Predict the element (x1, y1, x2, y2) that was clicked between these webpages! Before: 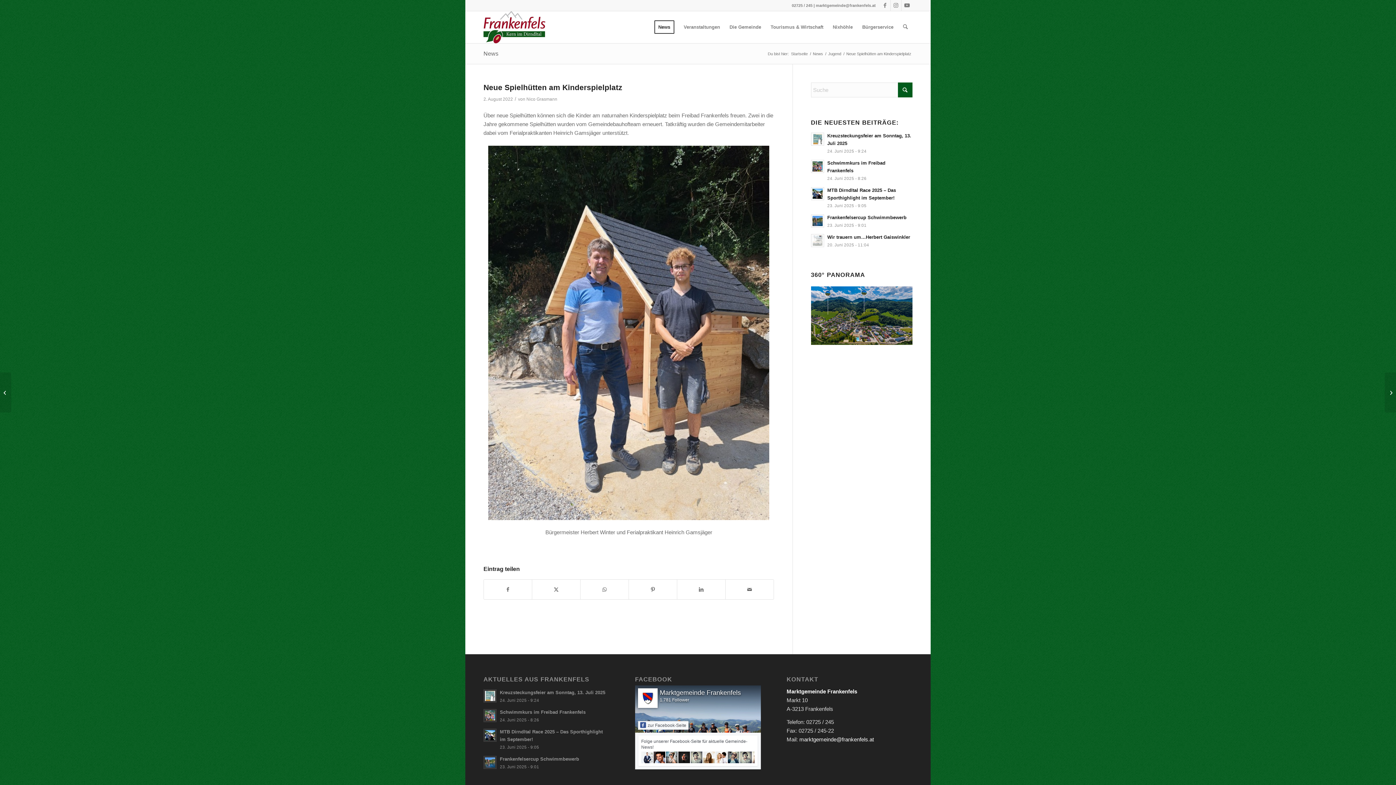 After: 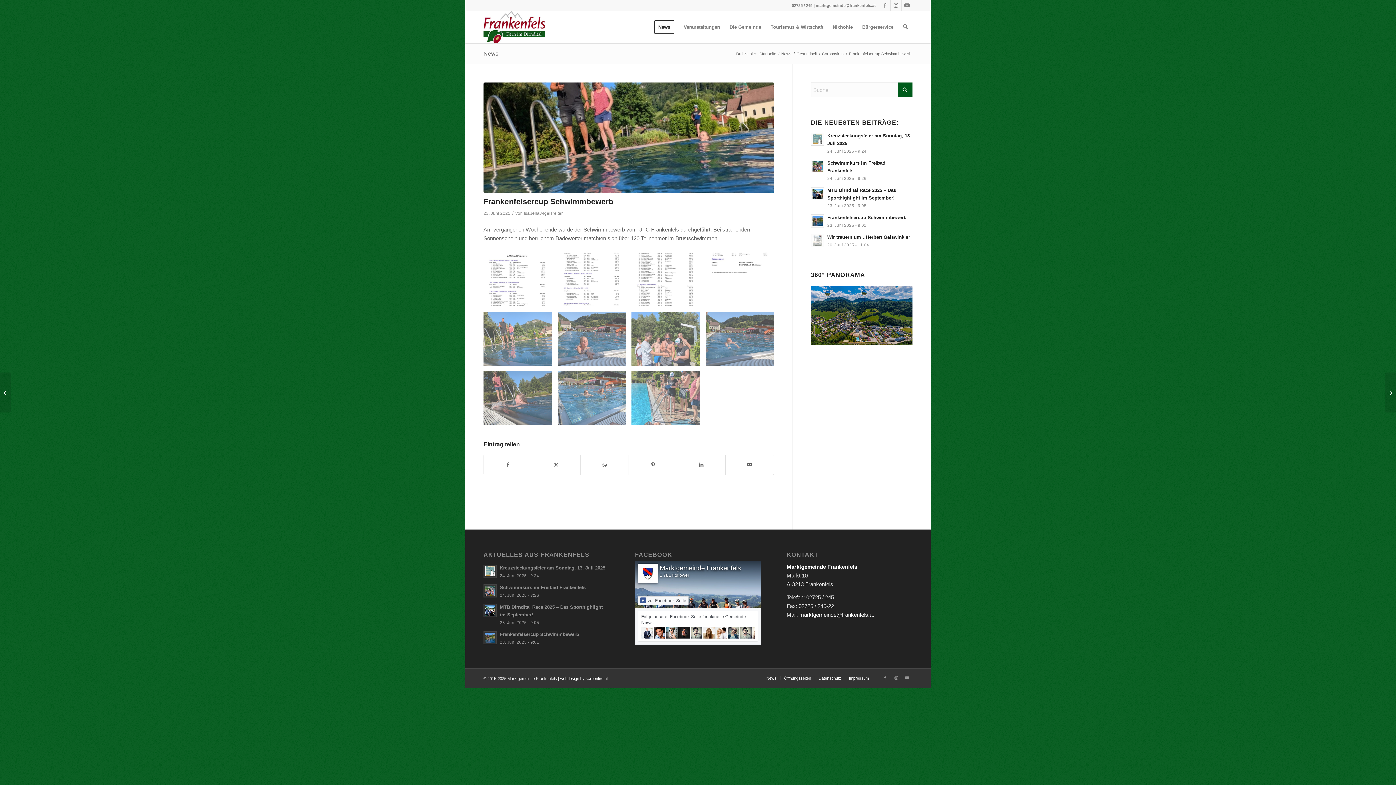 Action: bbox: (811, 214, 824, 227)